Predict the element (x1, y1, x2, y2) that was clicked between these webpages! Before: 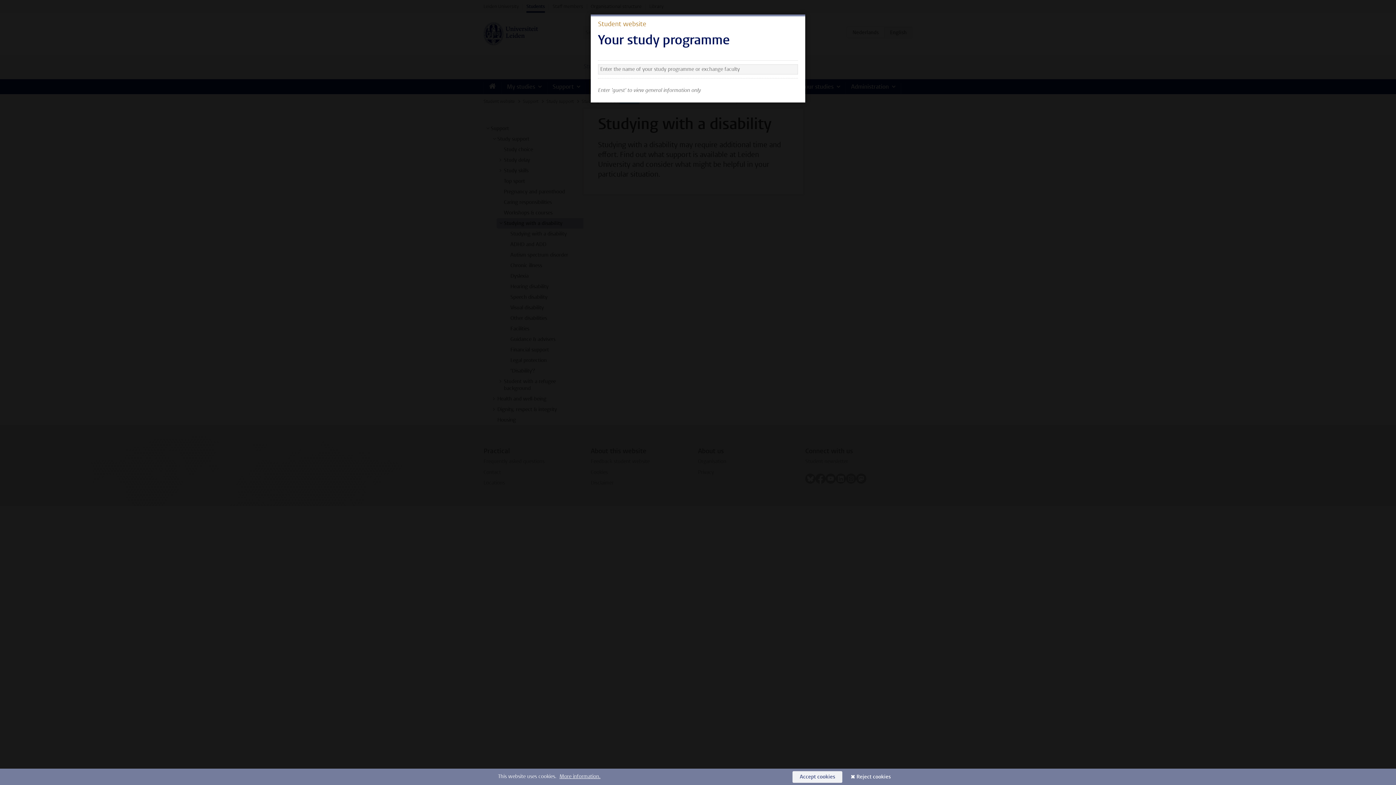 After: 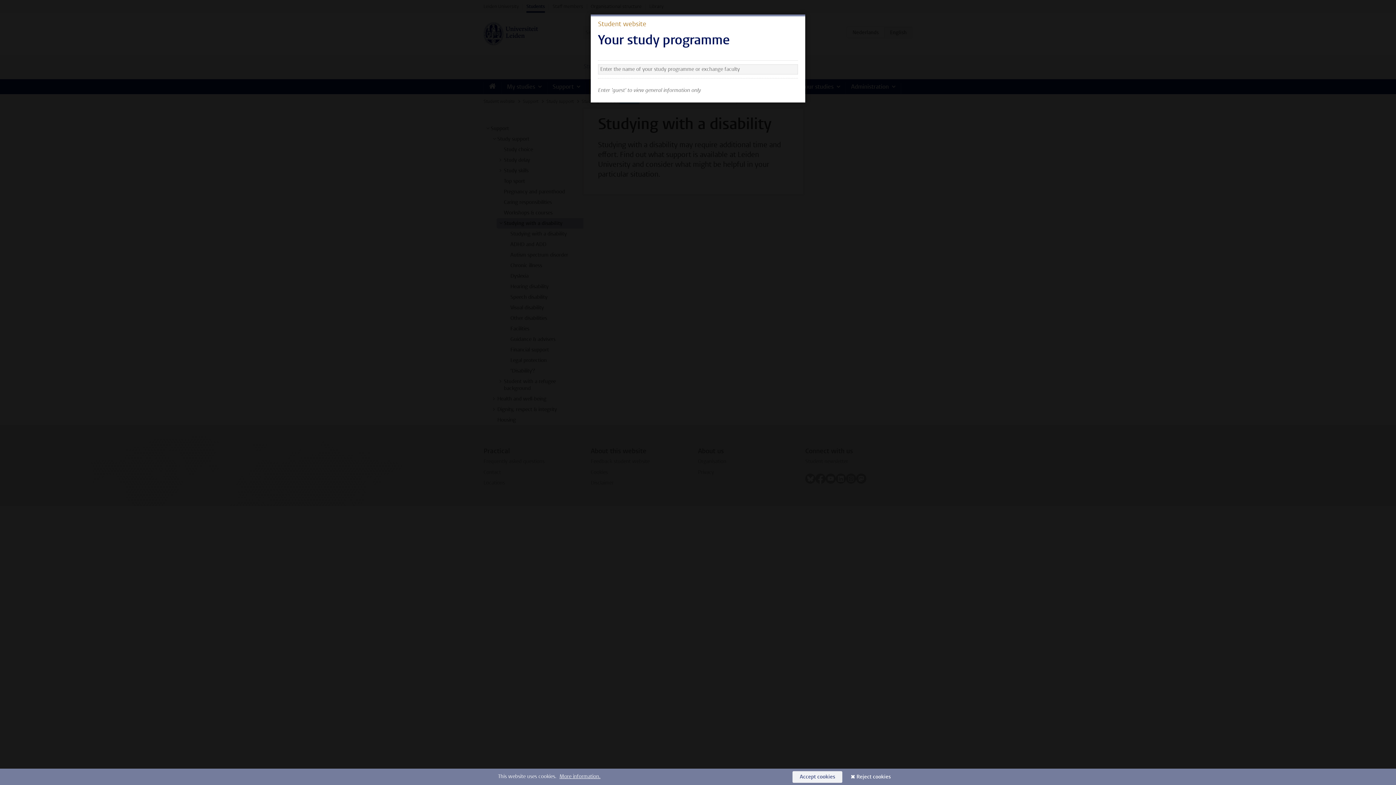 Action: label: Accept cookies bbox: (792, 771, 842, 783)